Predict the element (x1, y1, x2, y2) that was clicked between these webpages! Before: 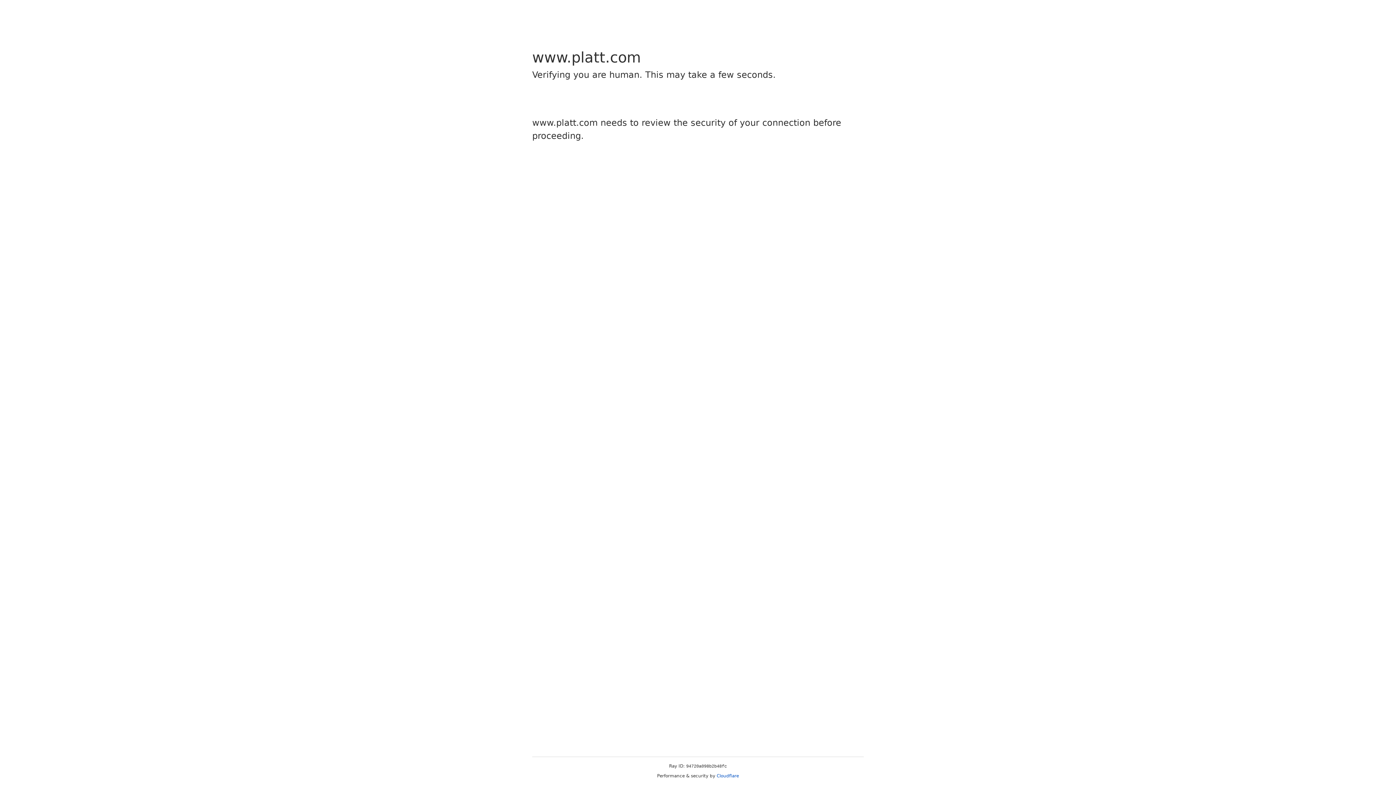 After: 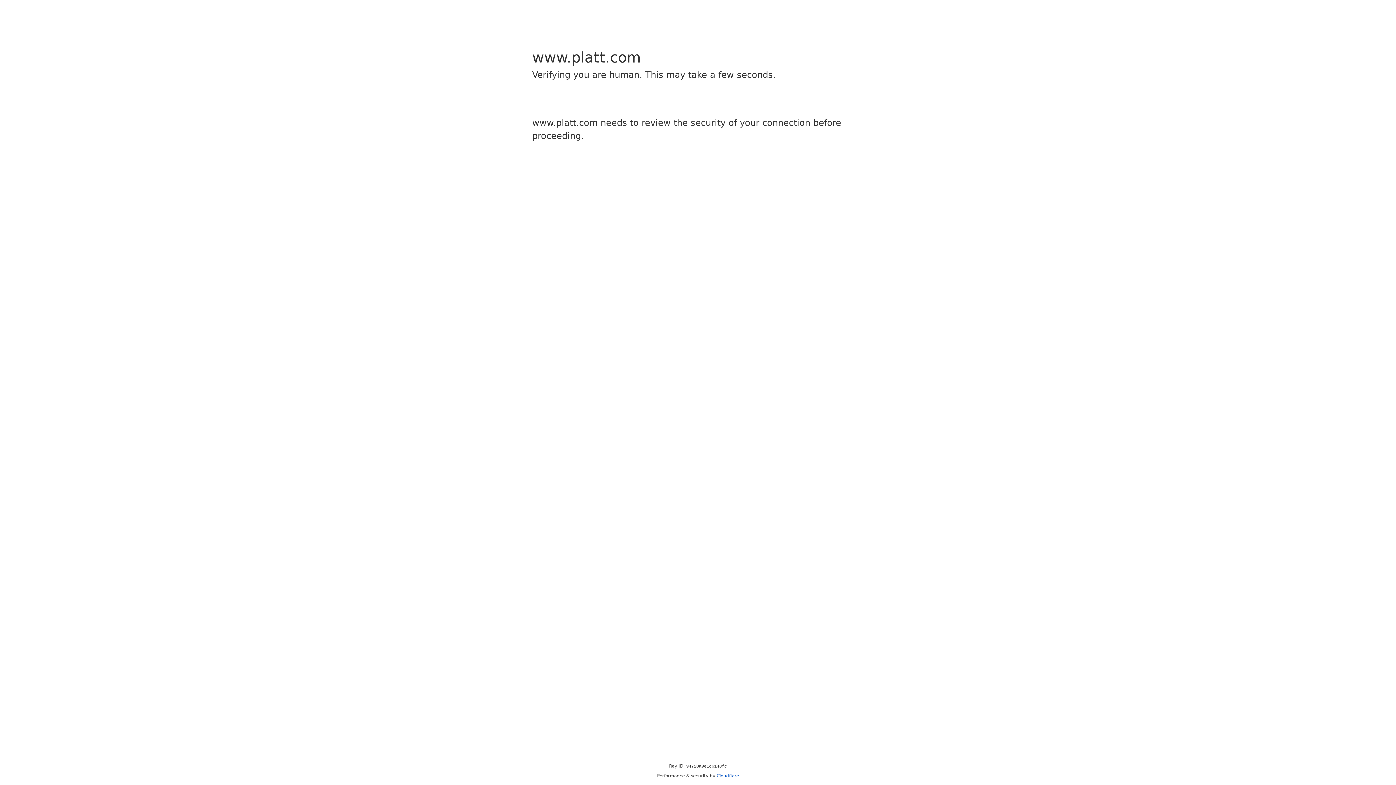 Action: label: Cloudflare bbox: (716, 773, 739, 778)